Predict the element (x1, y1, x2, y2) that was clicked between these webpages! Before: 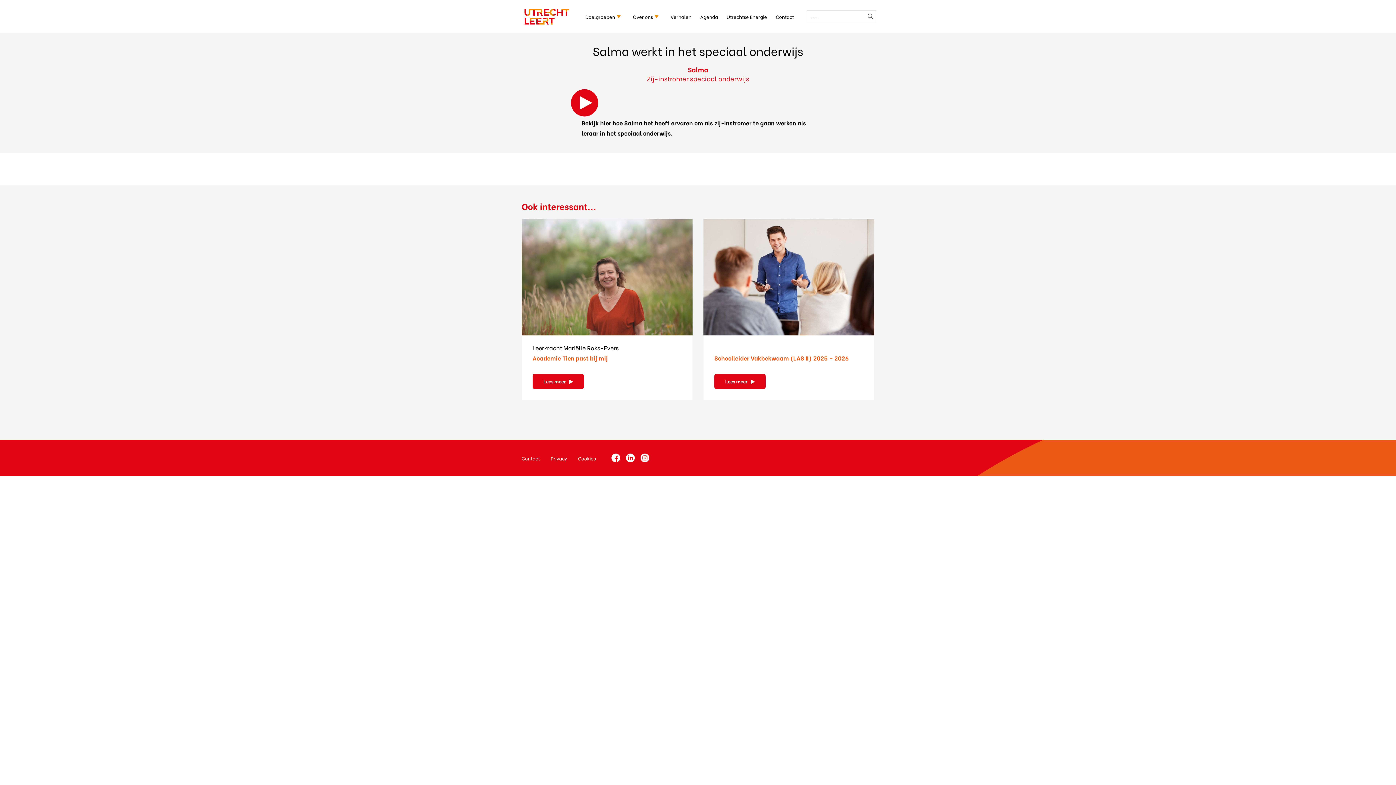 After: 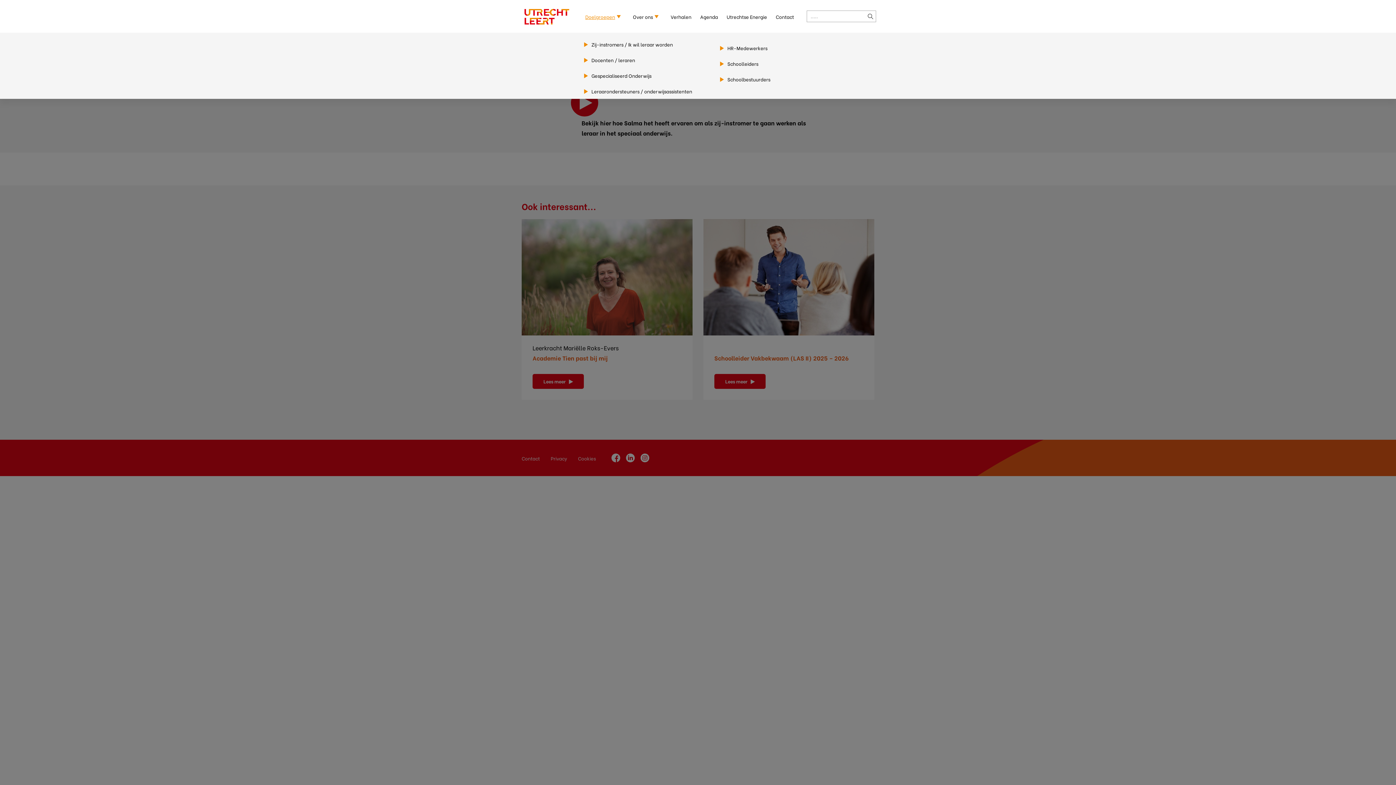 Action: label: Doelgroepen bbox: (585, 12, 624, 20)